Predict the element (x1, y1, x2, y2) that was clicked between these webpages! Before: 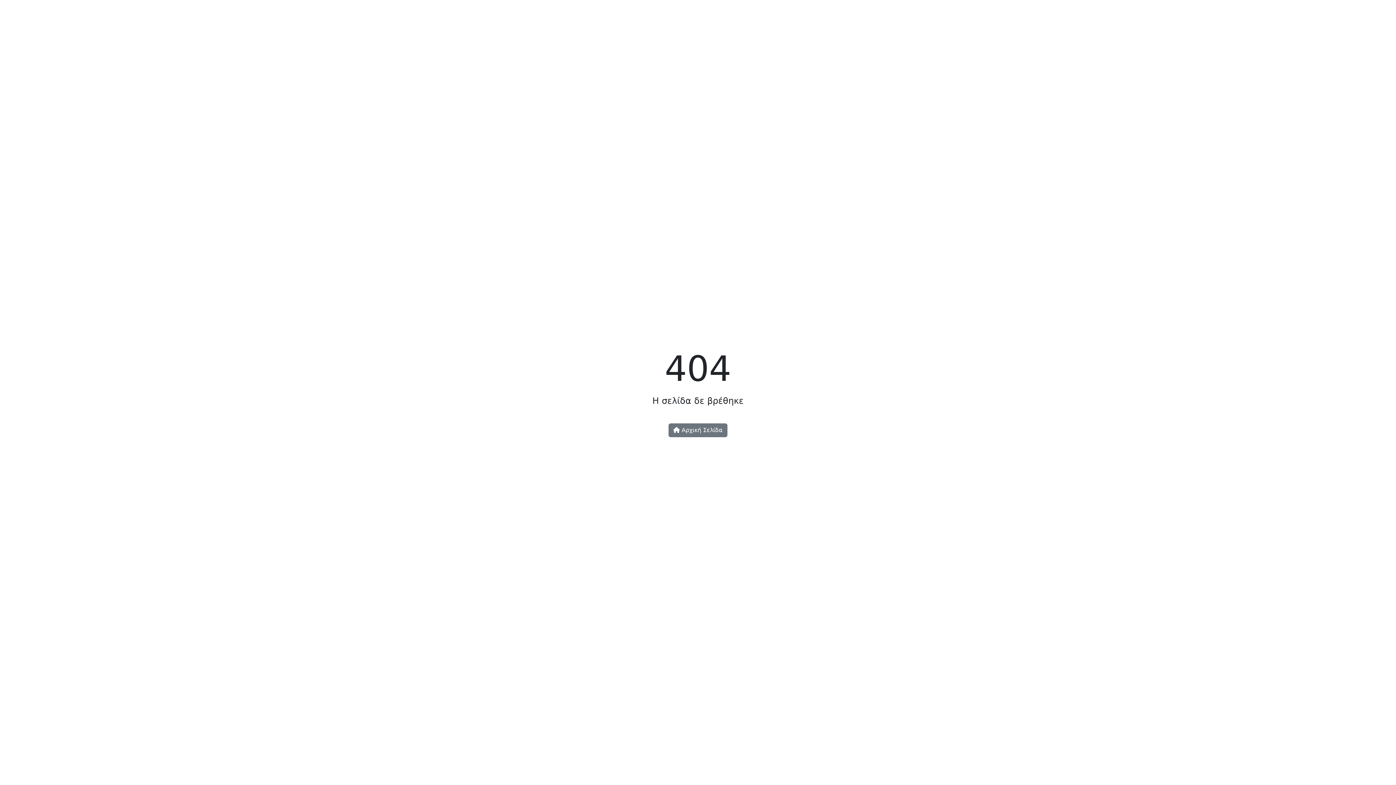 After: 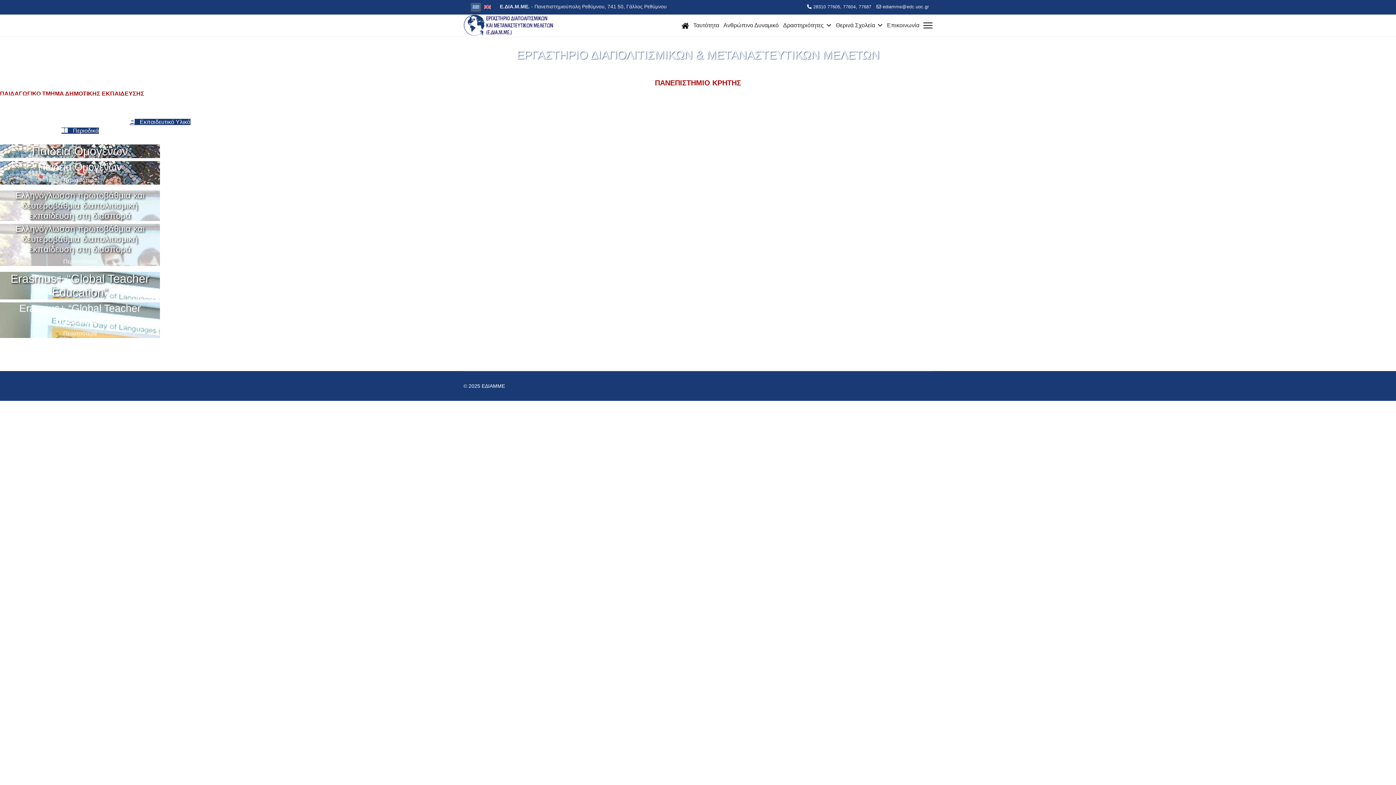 Action: bbox: (668, 423, 727, 437) label:  Αρχική Σελίδα